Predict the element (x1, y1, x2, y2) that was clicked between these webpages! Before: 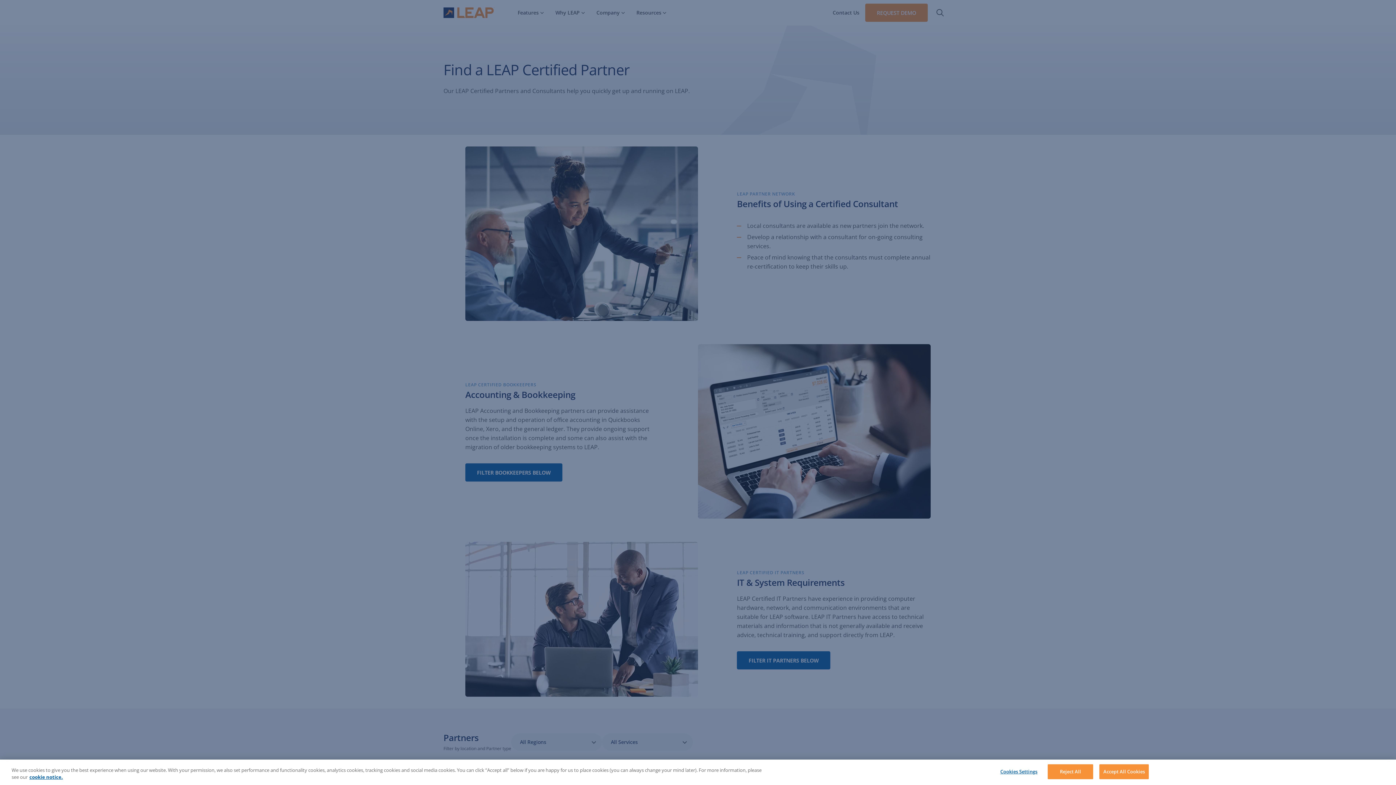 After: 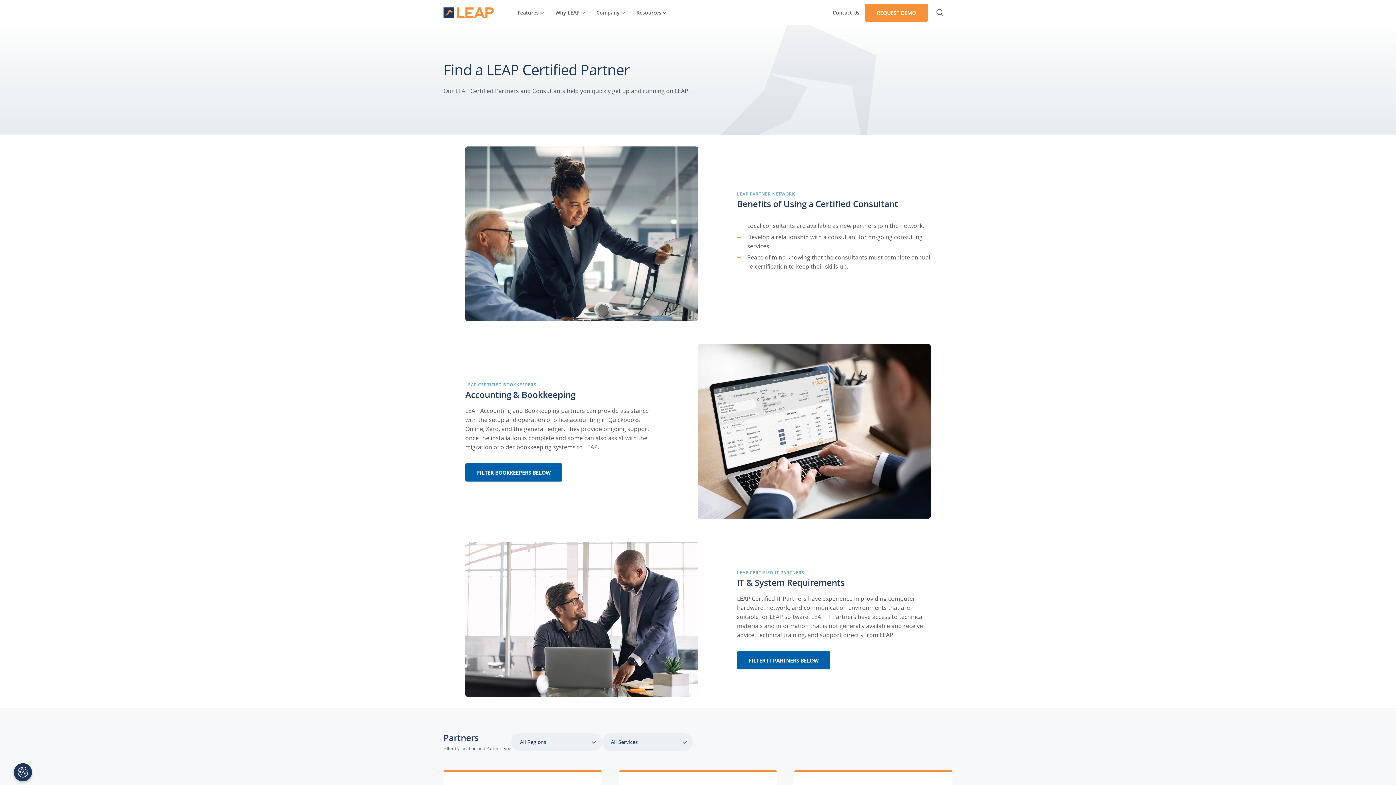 Action: bbox: (1048, 764, 1093, 779) label: Reject All